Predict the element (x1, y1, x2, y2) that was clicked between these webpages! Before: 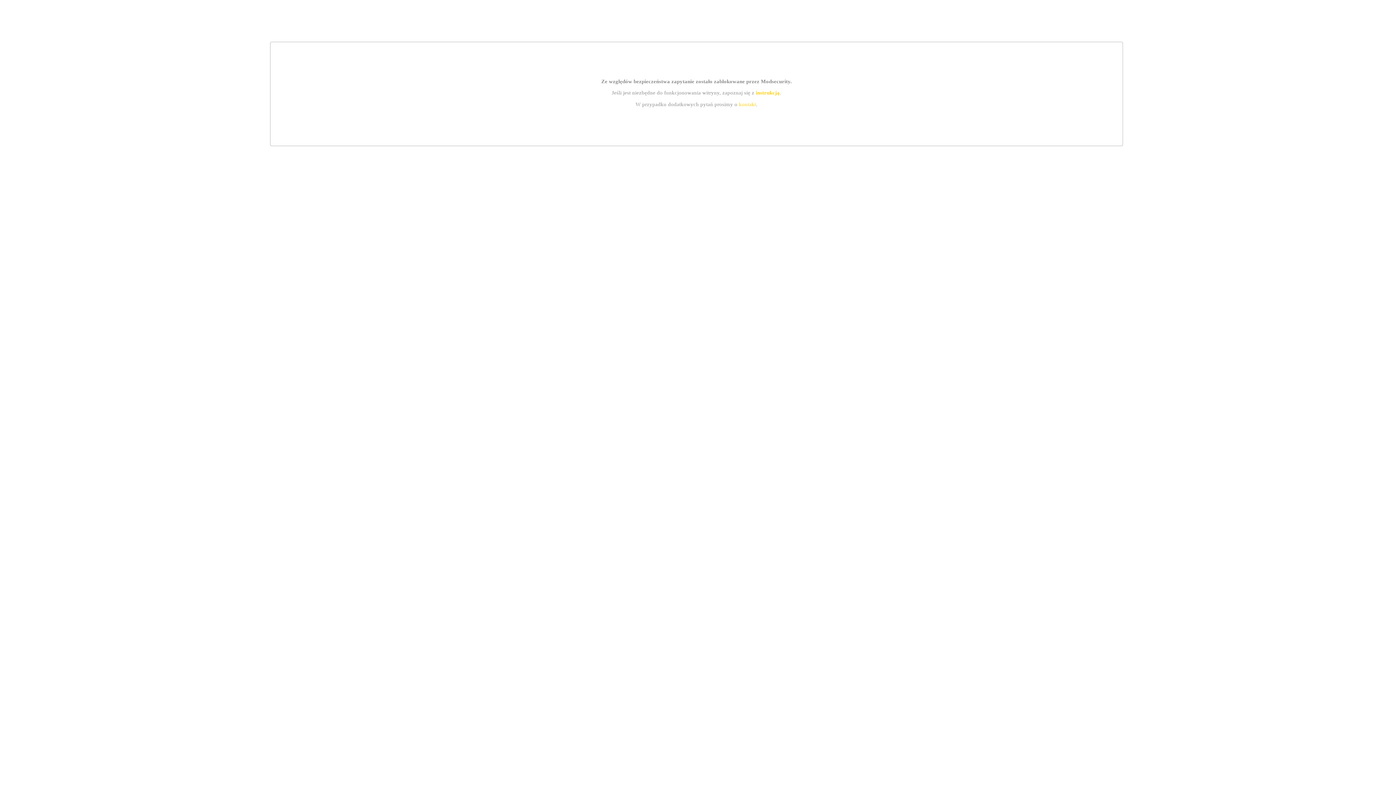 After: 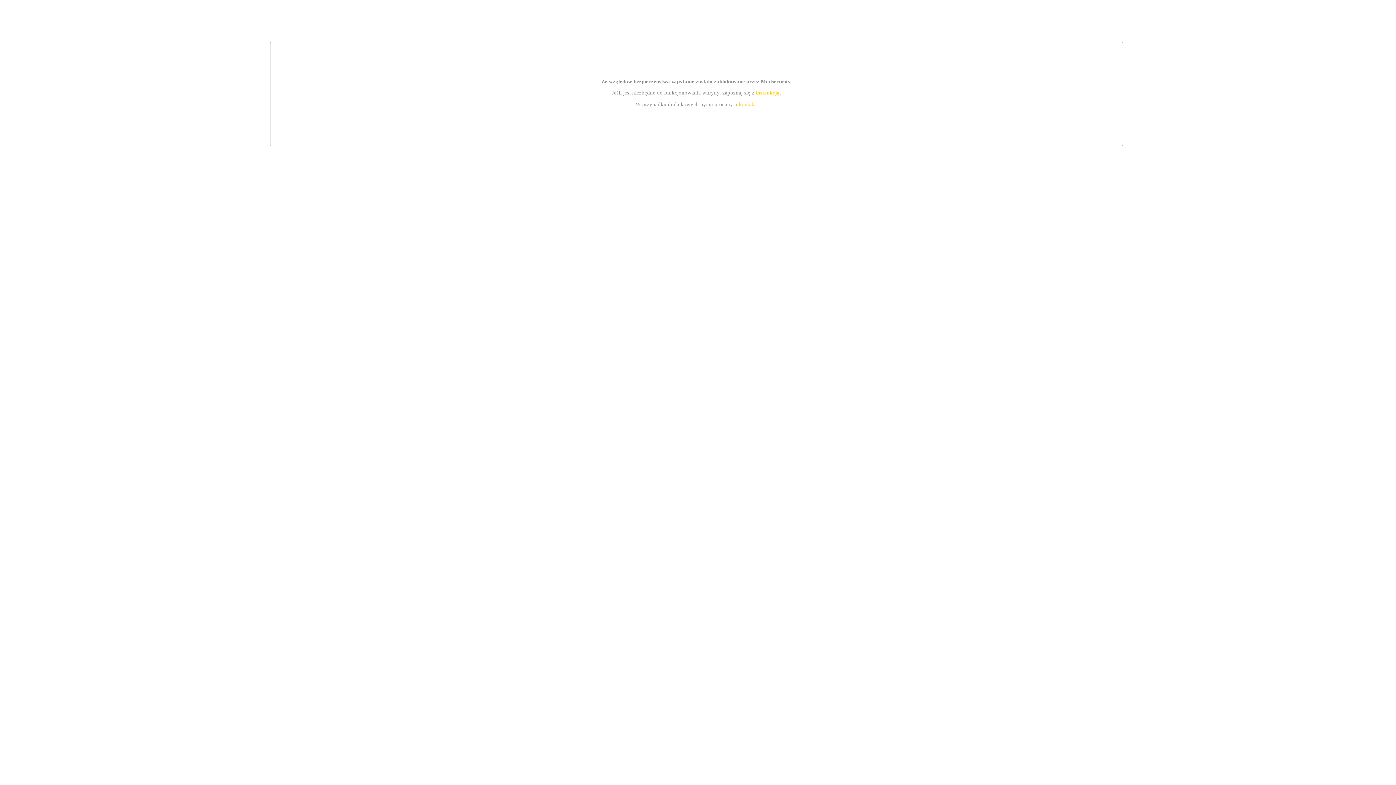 Action: bbox: (739, 101, 756, 107) label: kontakt